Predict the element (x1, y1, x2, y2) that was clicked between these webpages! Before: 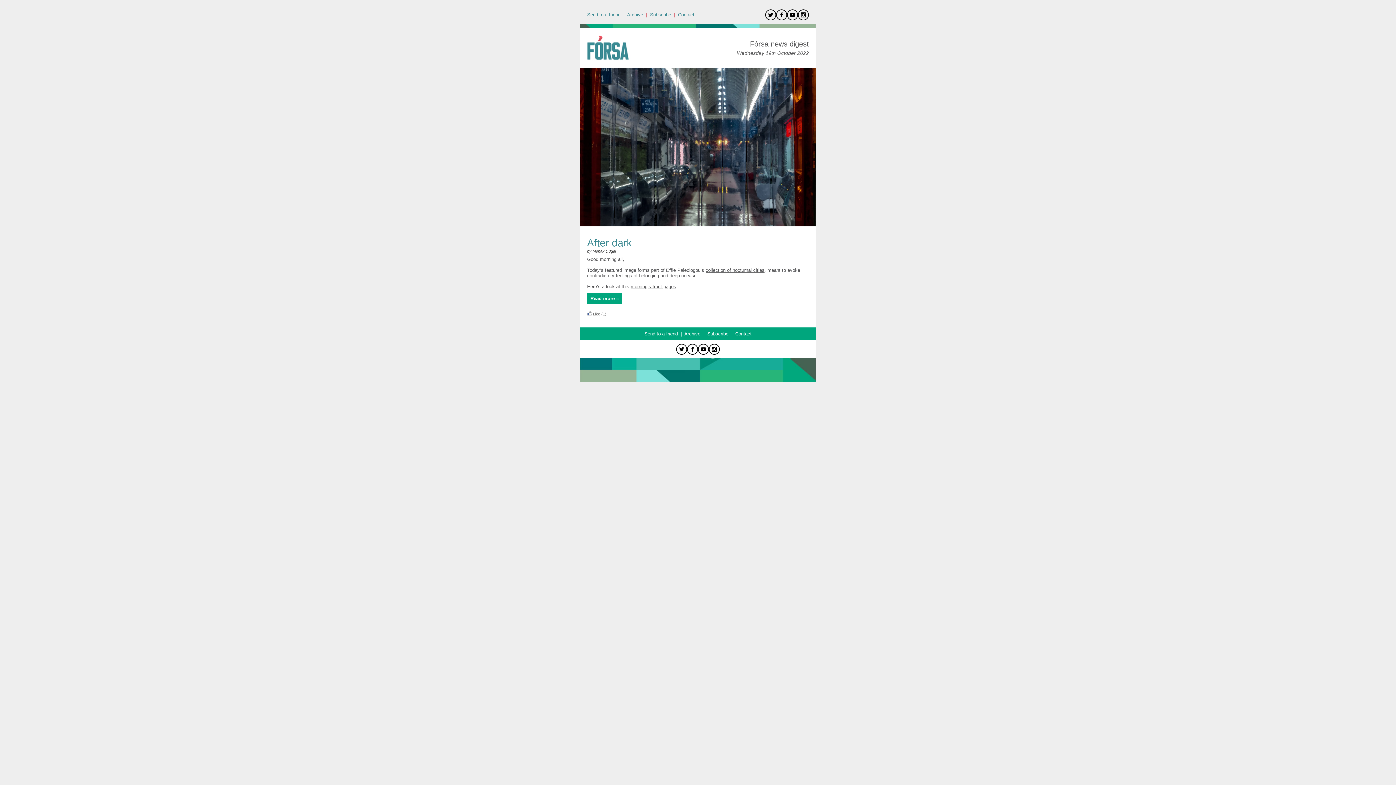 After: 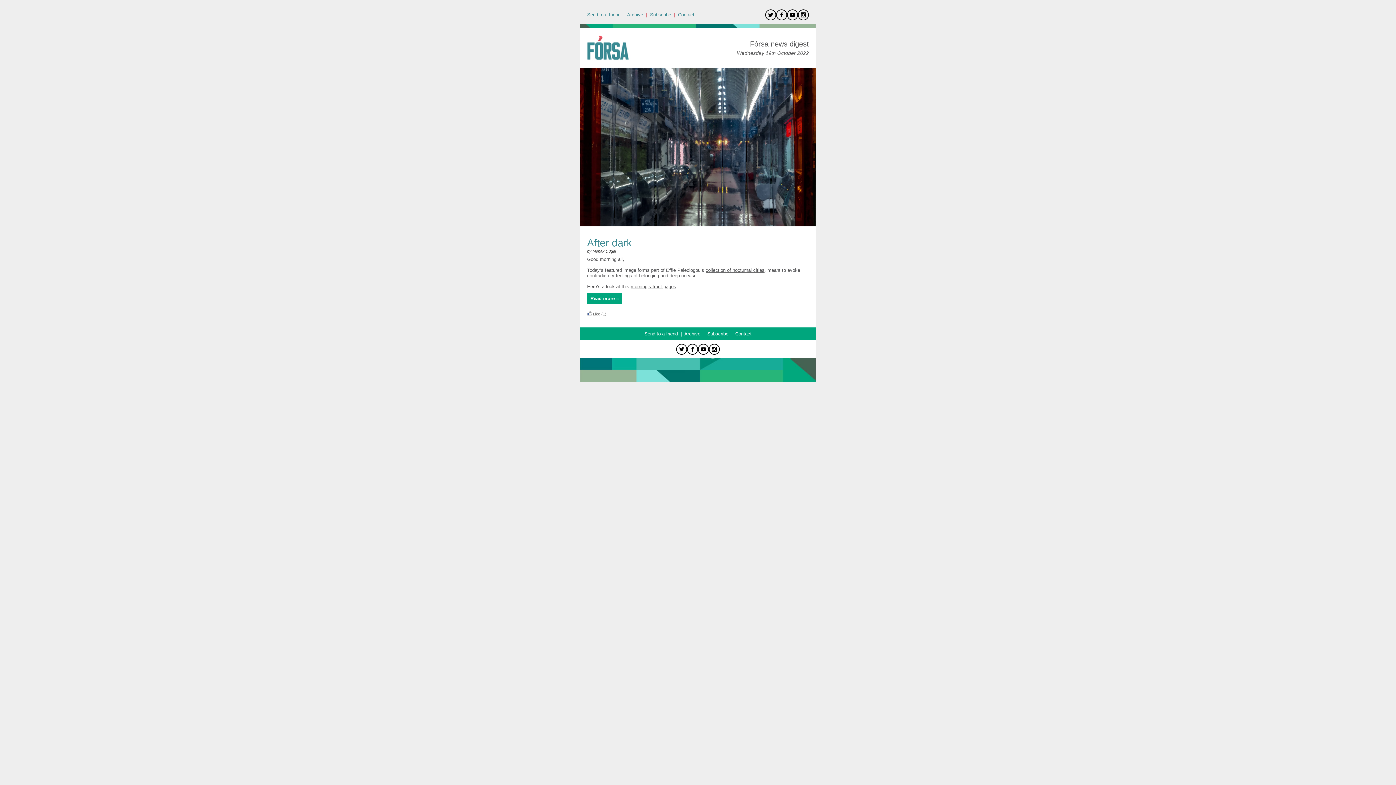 Action: bbox: (798, 16, 809, 21)